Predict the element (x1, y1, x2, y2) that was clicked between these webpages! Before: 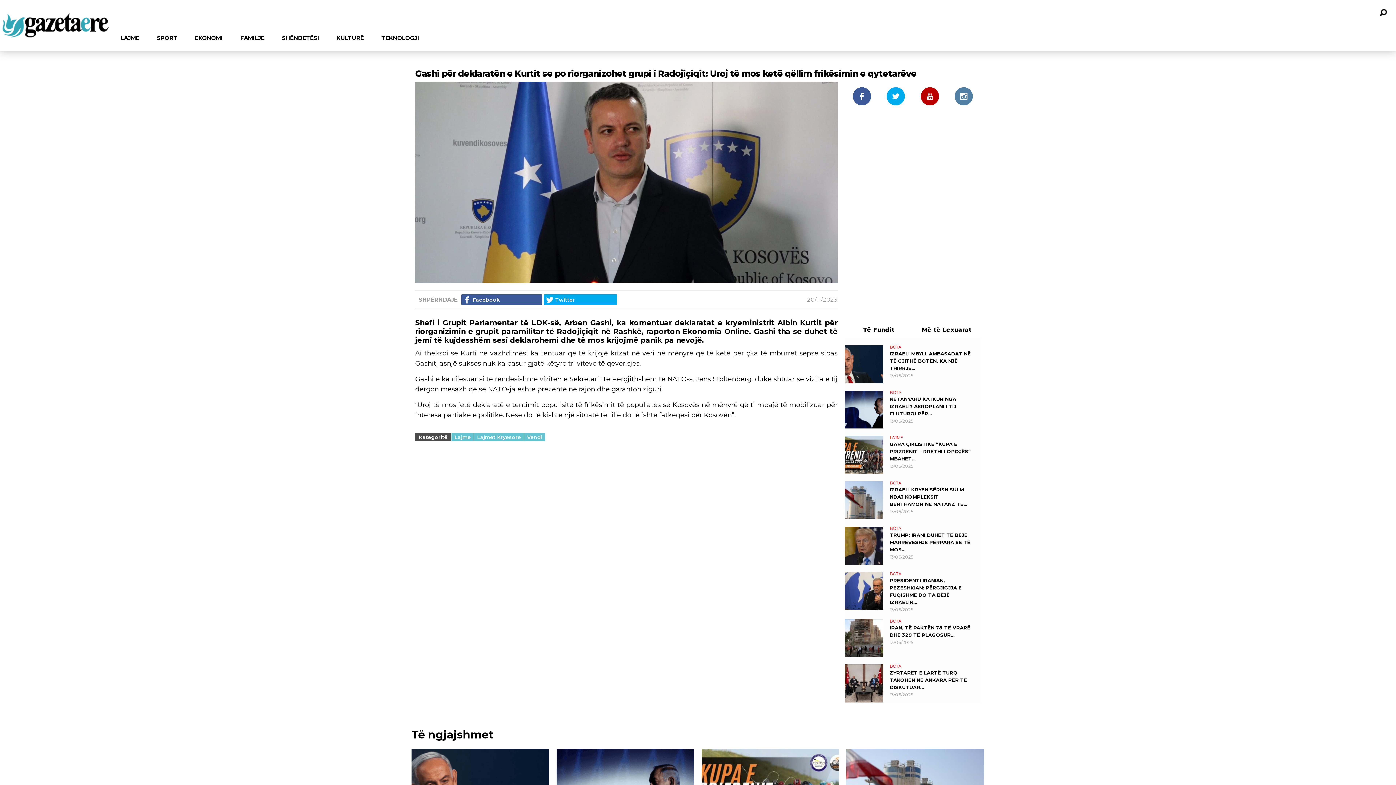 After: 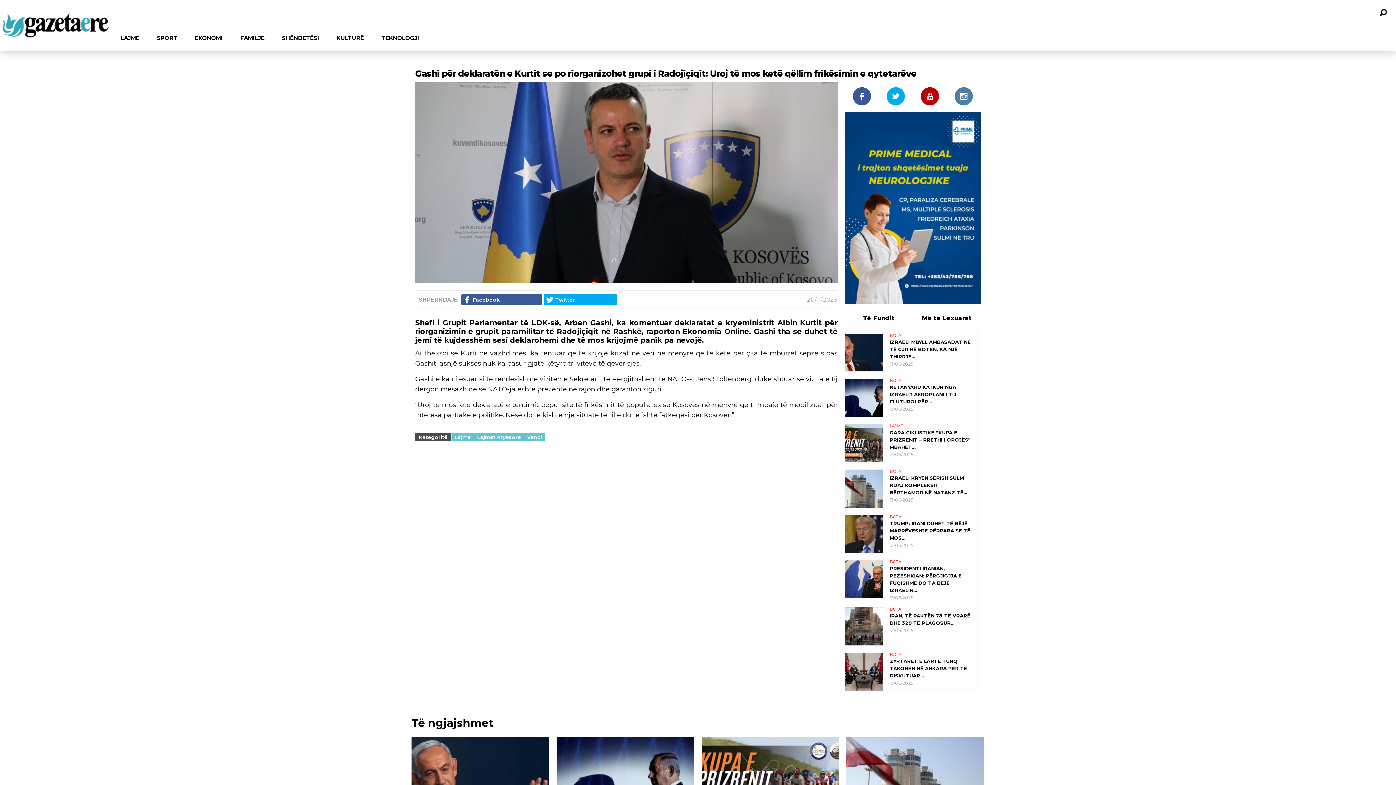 Action: label: Të Fundit bbox: (863, 258, 894, 265)